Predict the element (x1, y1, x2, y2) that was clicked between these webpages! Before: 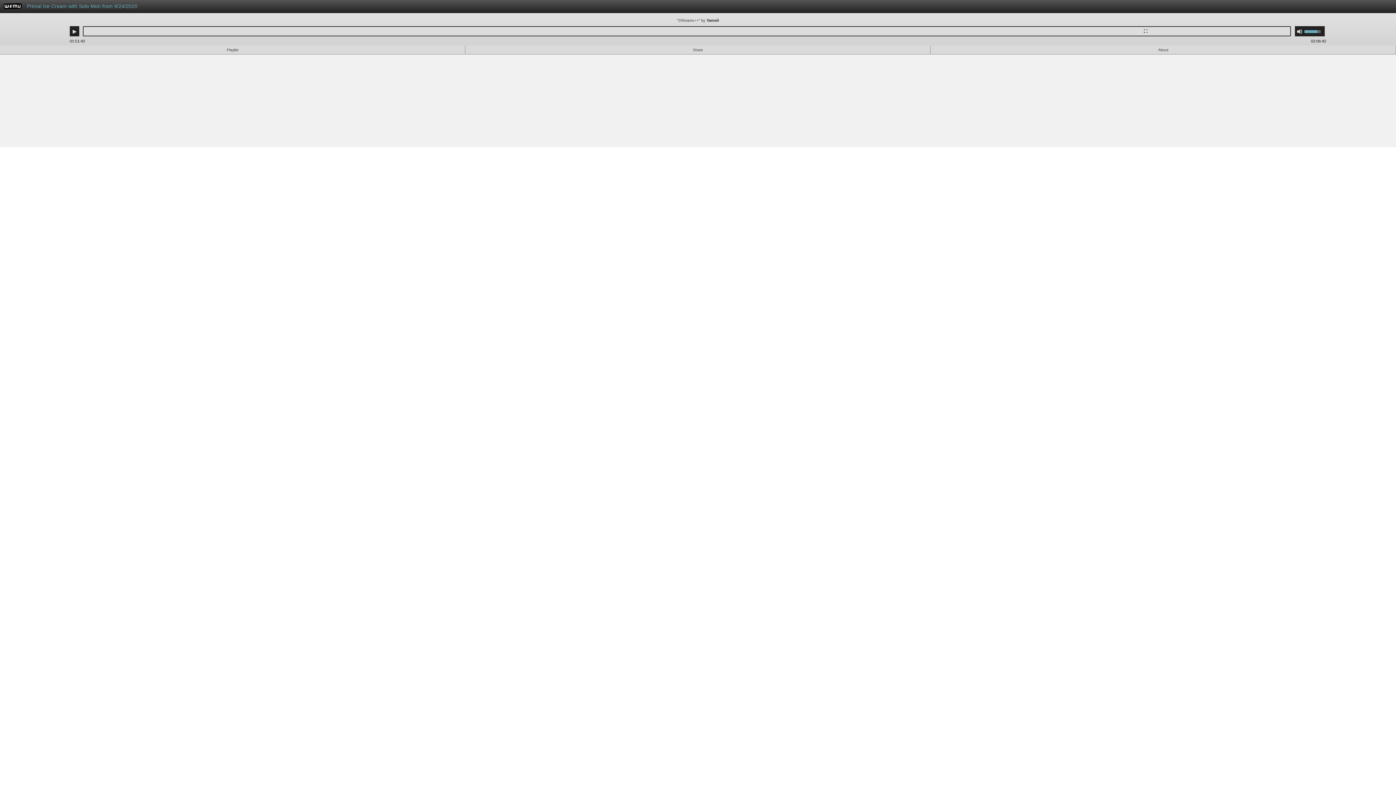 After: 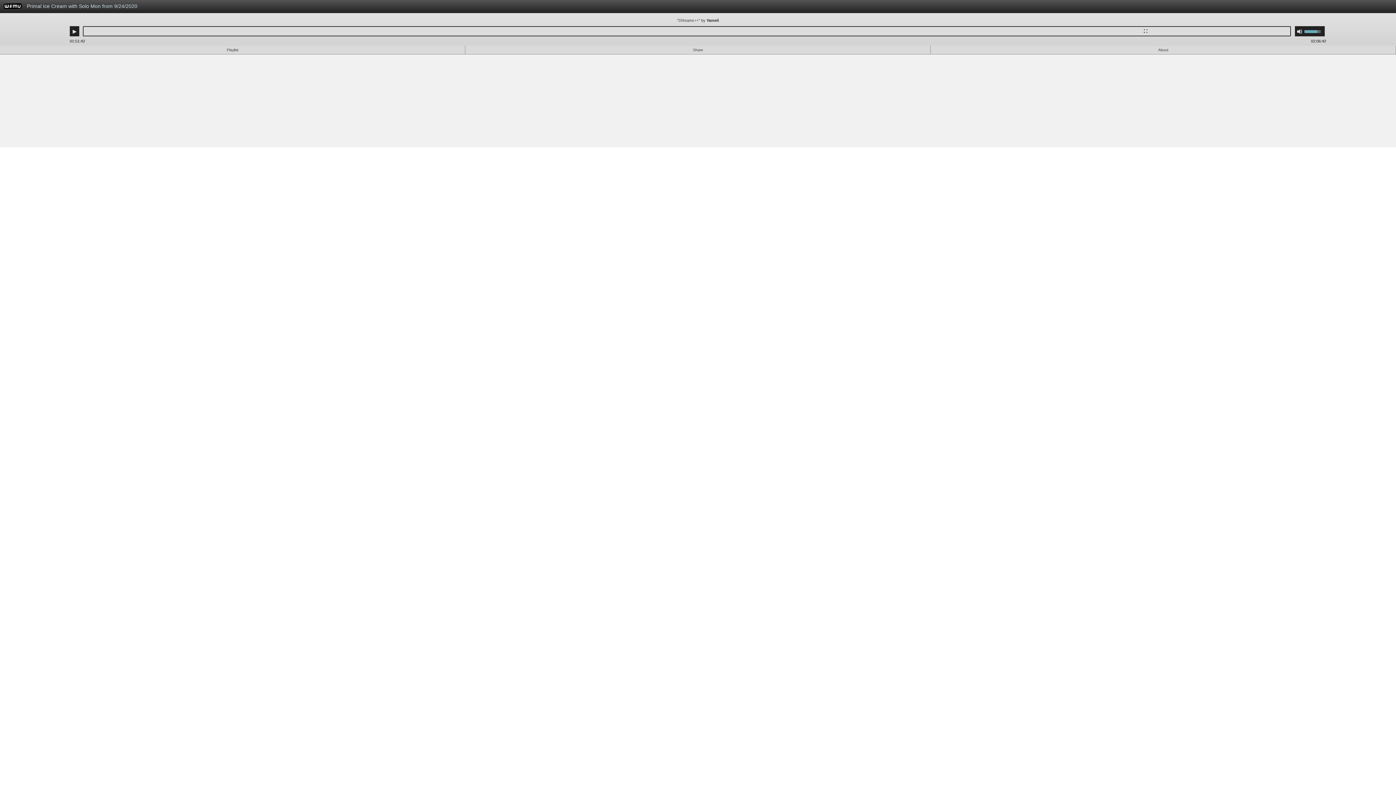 Action: bbox: (23, 0, 995, 16) label: Primal Ice Cream with Solo Mon from 9/24/2020